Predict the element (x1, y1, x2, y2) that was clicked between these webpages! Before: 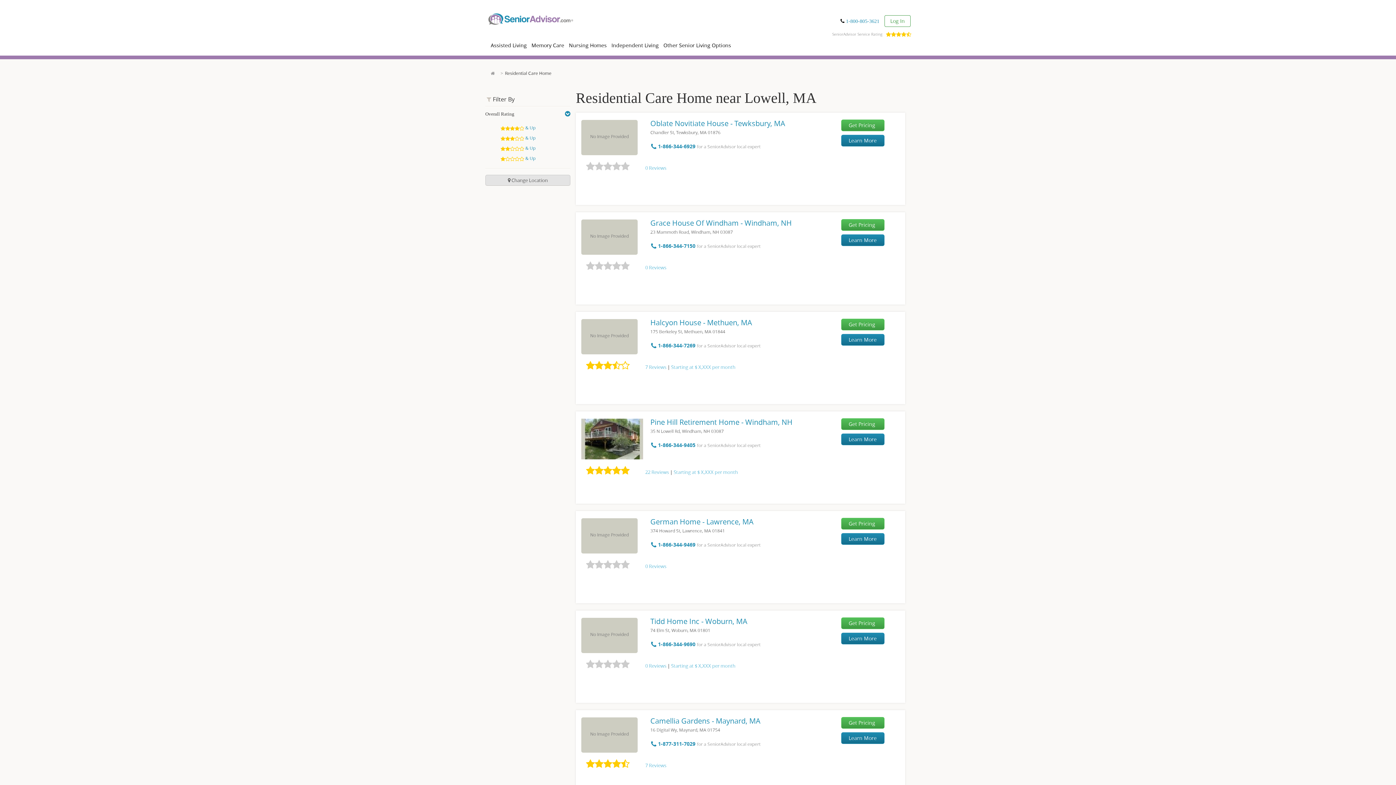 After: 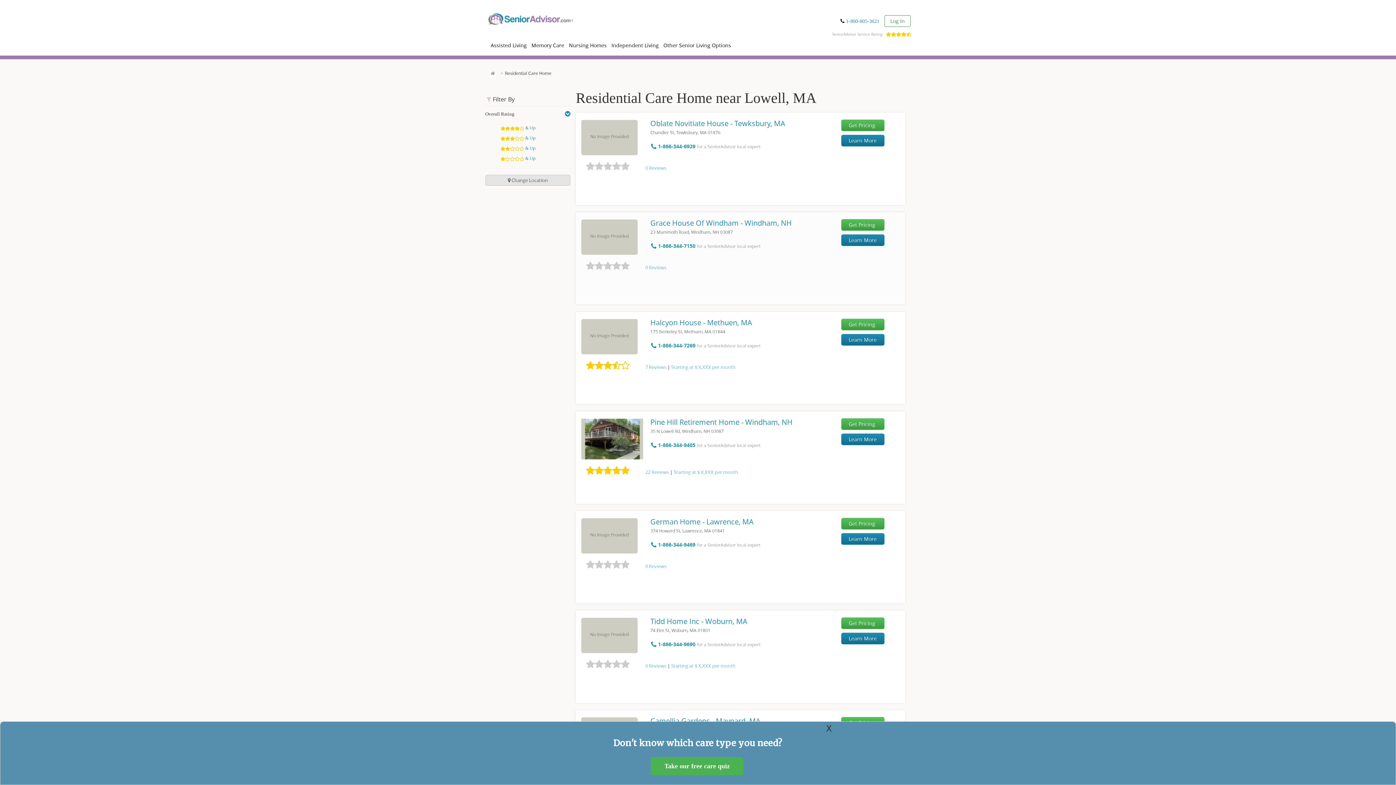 Action: label:  1-866-344-7150  bbox: (651, 242, 697, 249)